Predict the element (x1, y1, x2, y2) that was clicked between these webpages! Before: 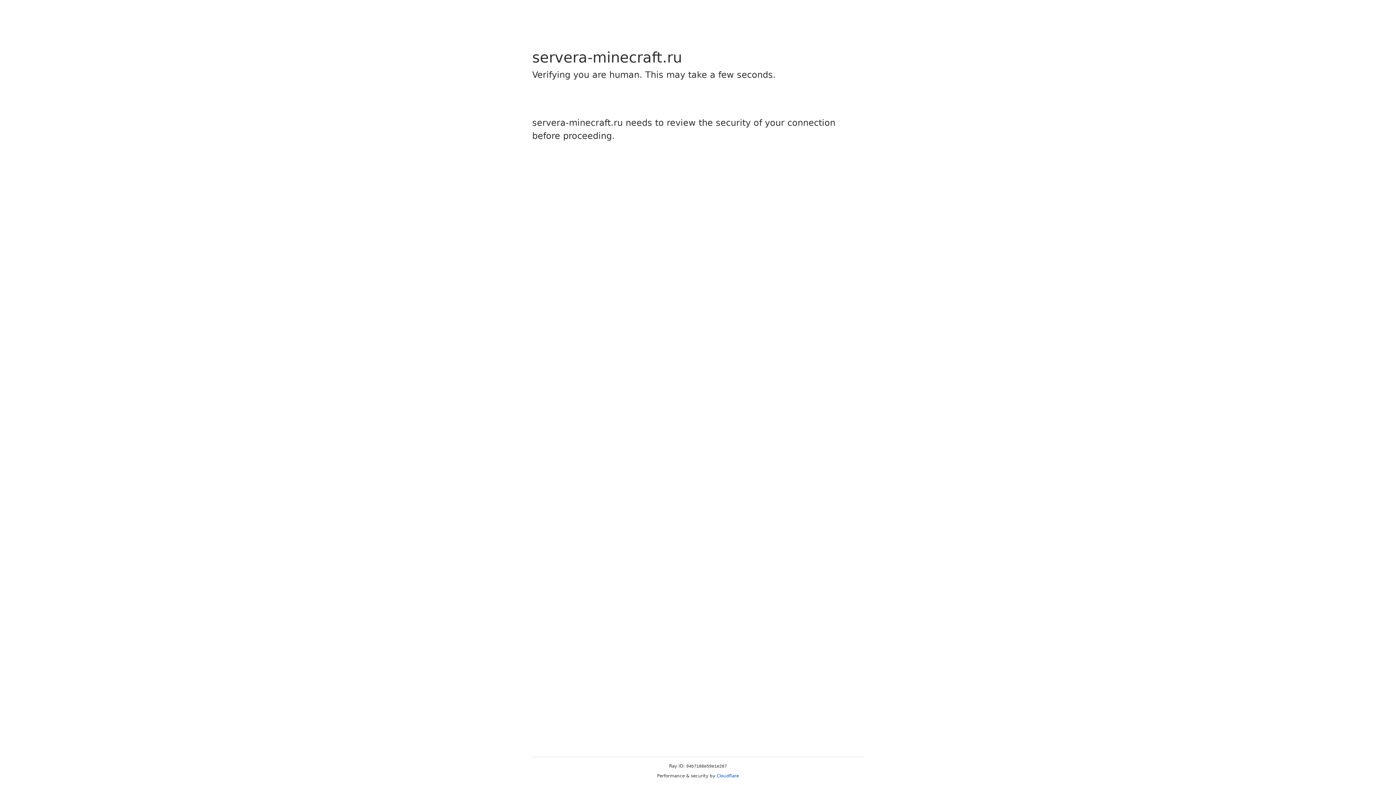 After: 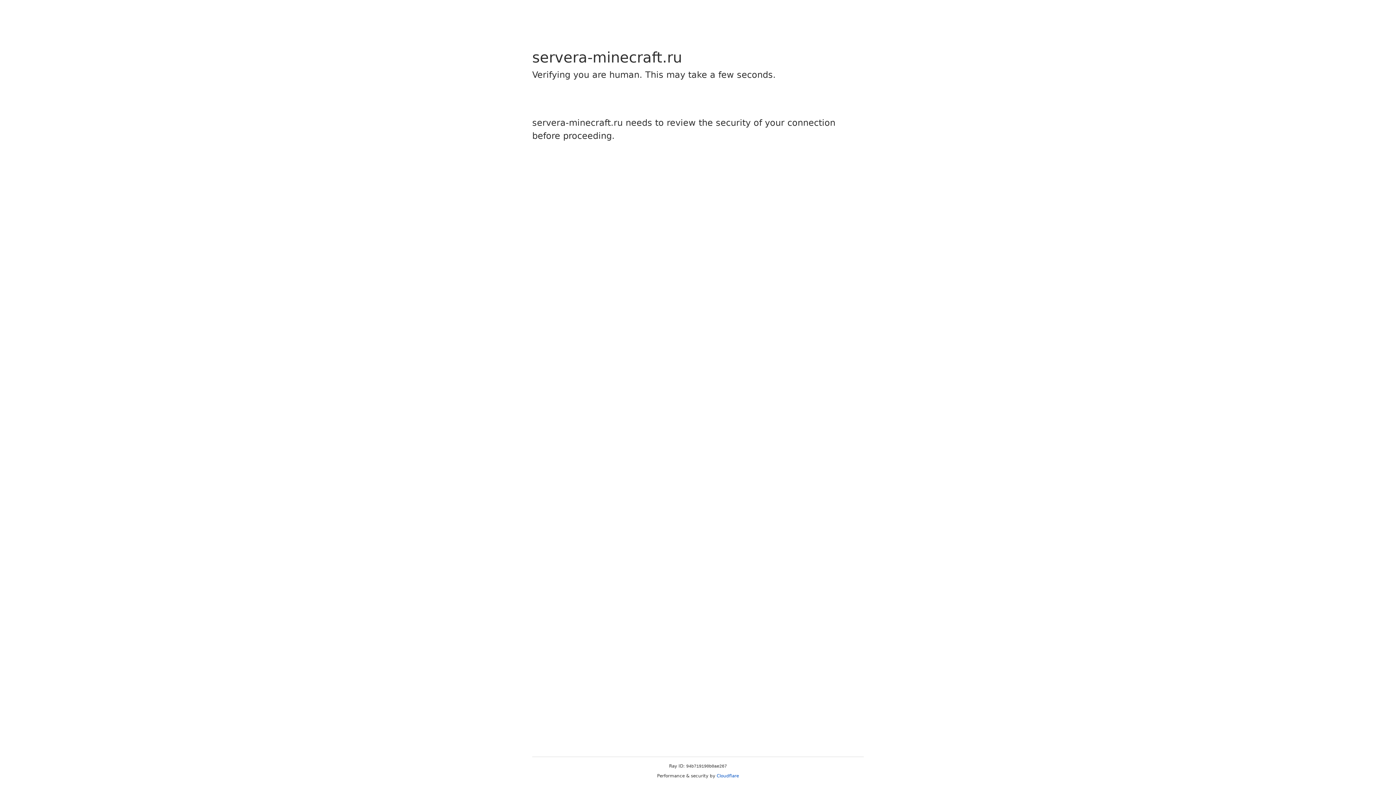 Action: label: Cloudflare bbox: (716, 773, 739, 778)